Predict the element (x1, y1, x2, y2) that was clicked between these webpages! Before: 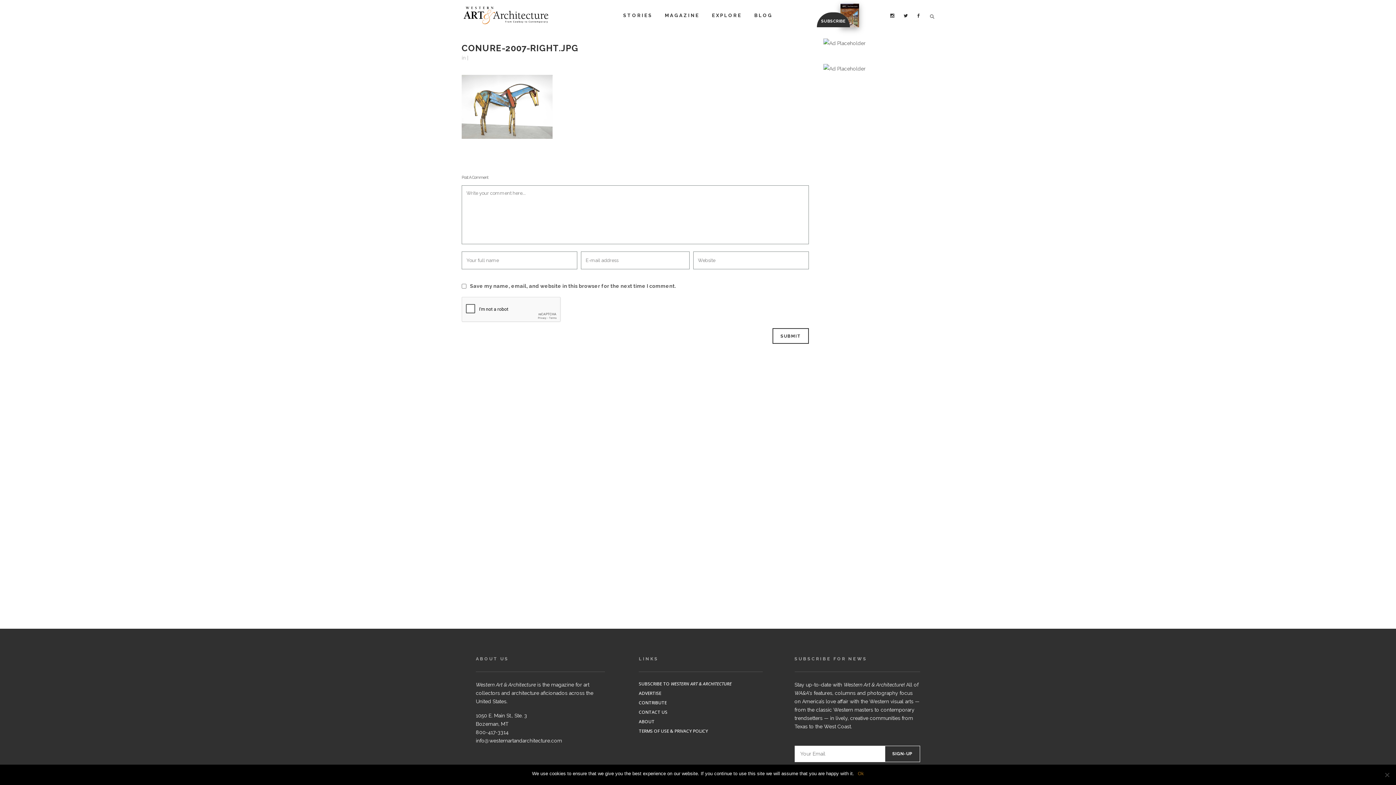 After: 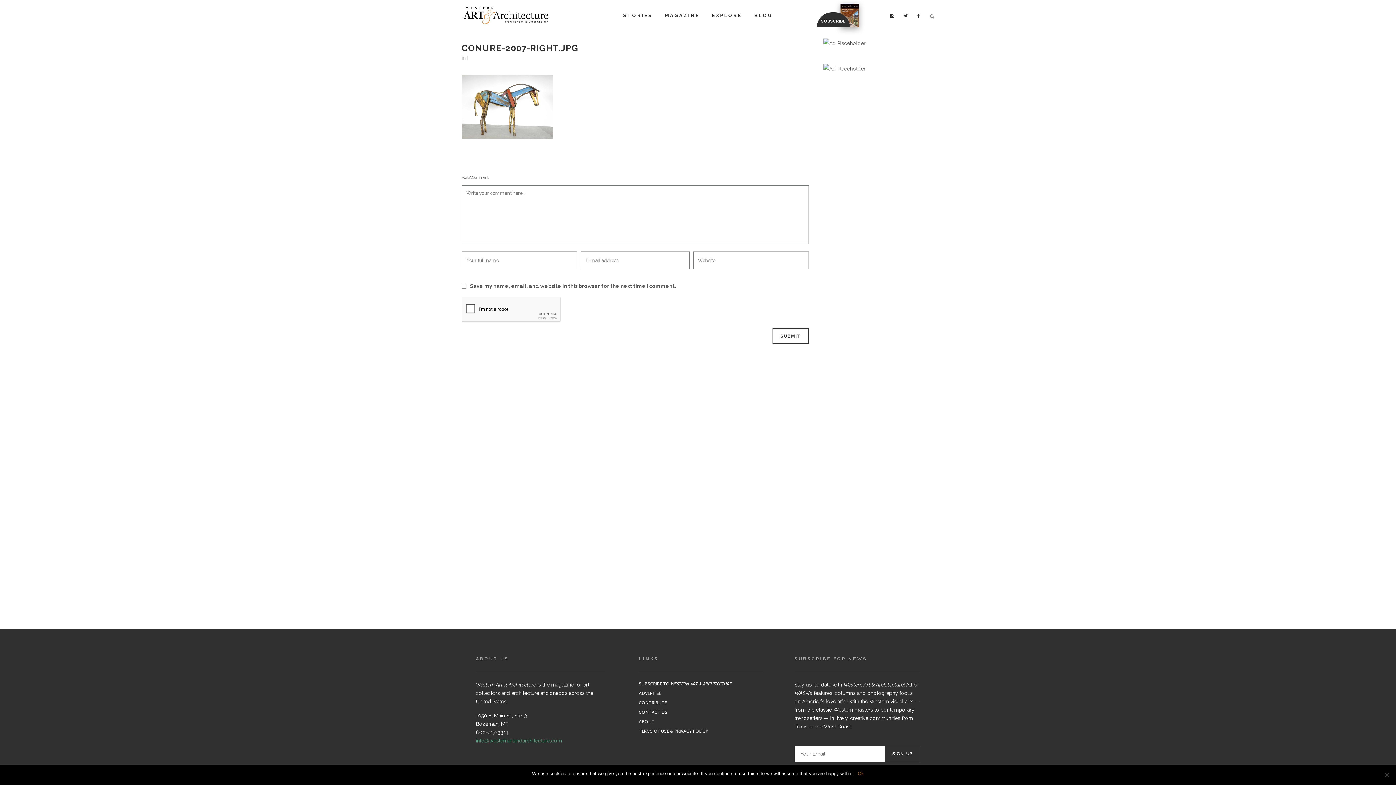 Action: bbox: (475, 738, 562, 744) label: info@westernartandarchitecture.com